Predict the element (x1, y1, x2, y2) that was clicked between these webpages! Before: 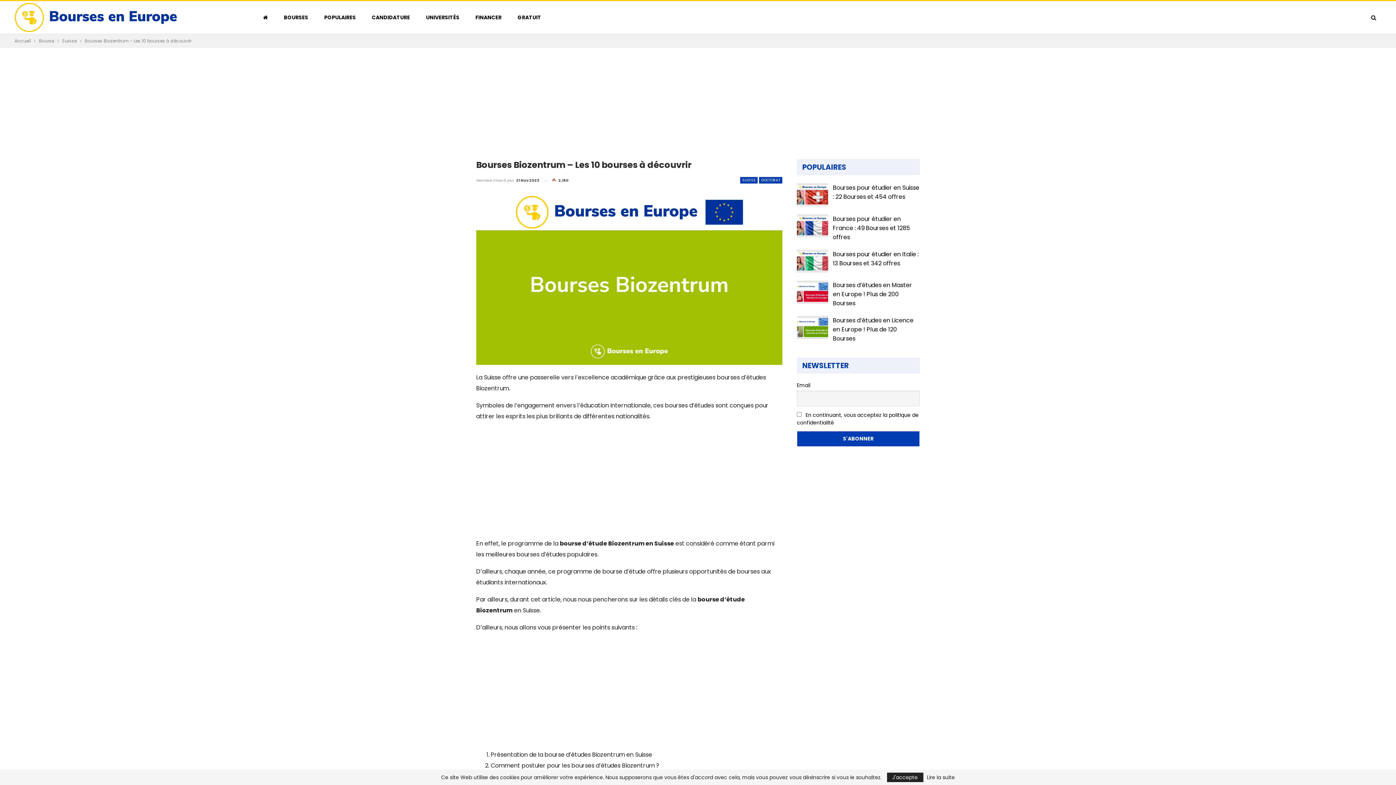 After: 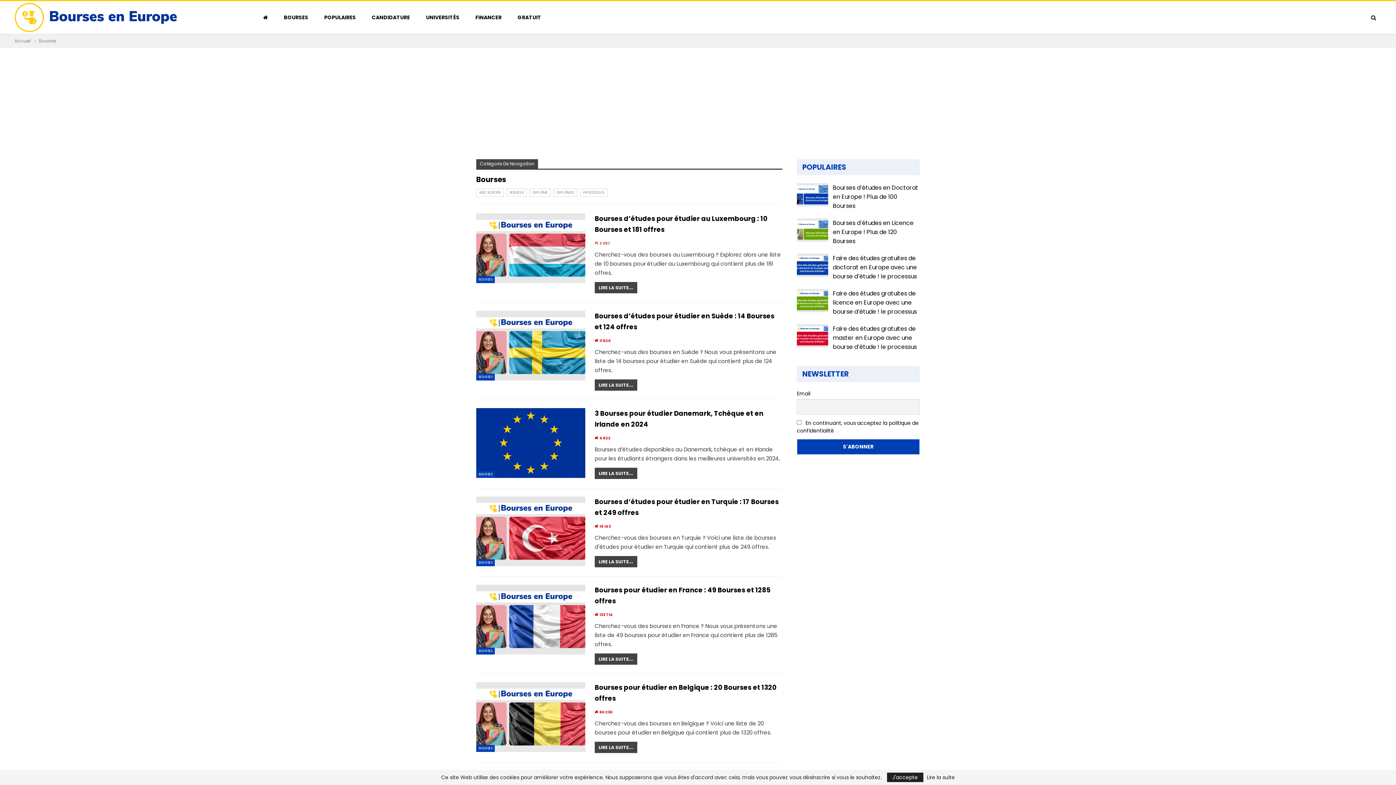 Action: bbox: (802, 163, 846, 172) label: POPULAIRES